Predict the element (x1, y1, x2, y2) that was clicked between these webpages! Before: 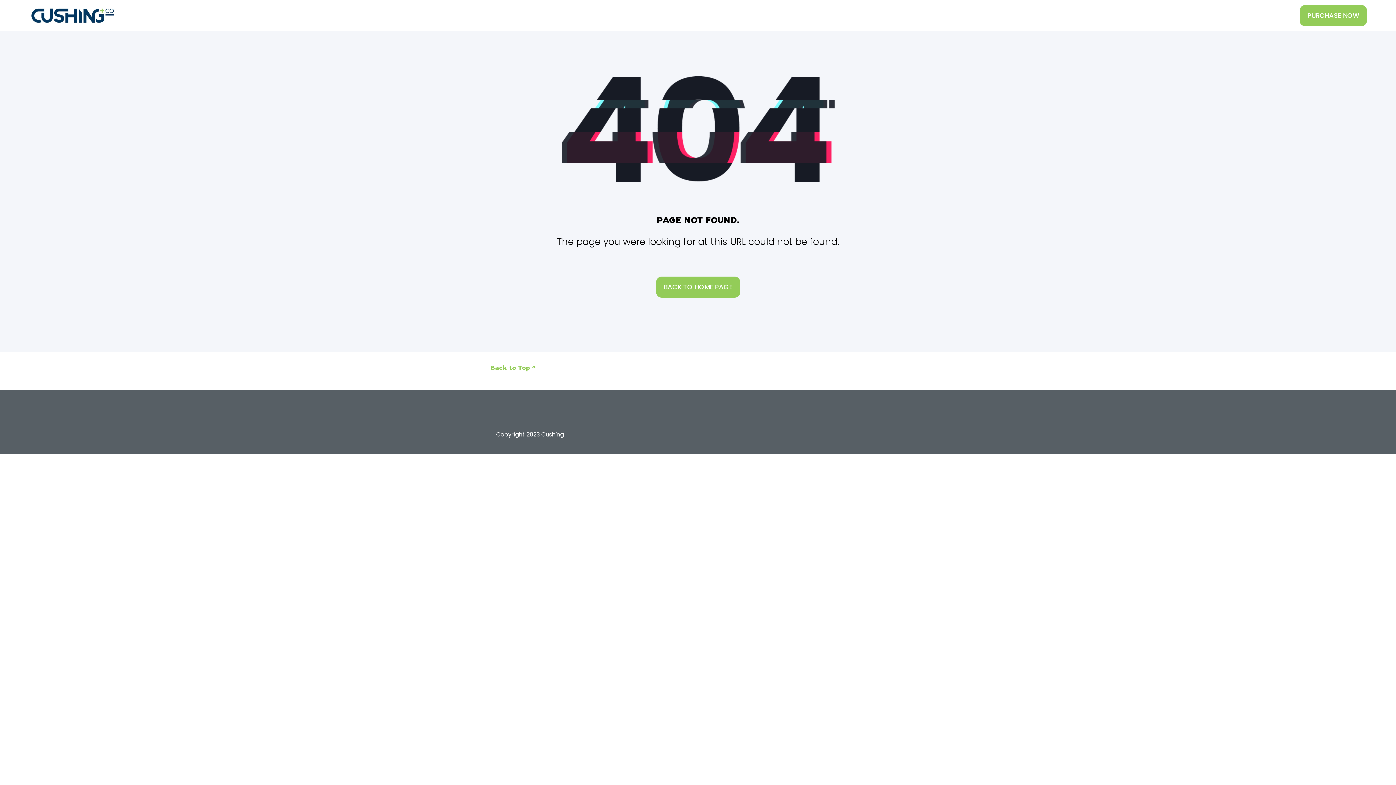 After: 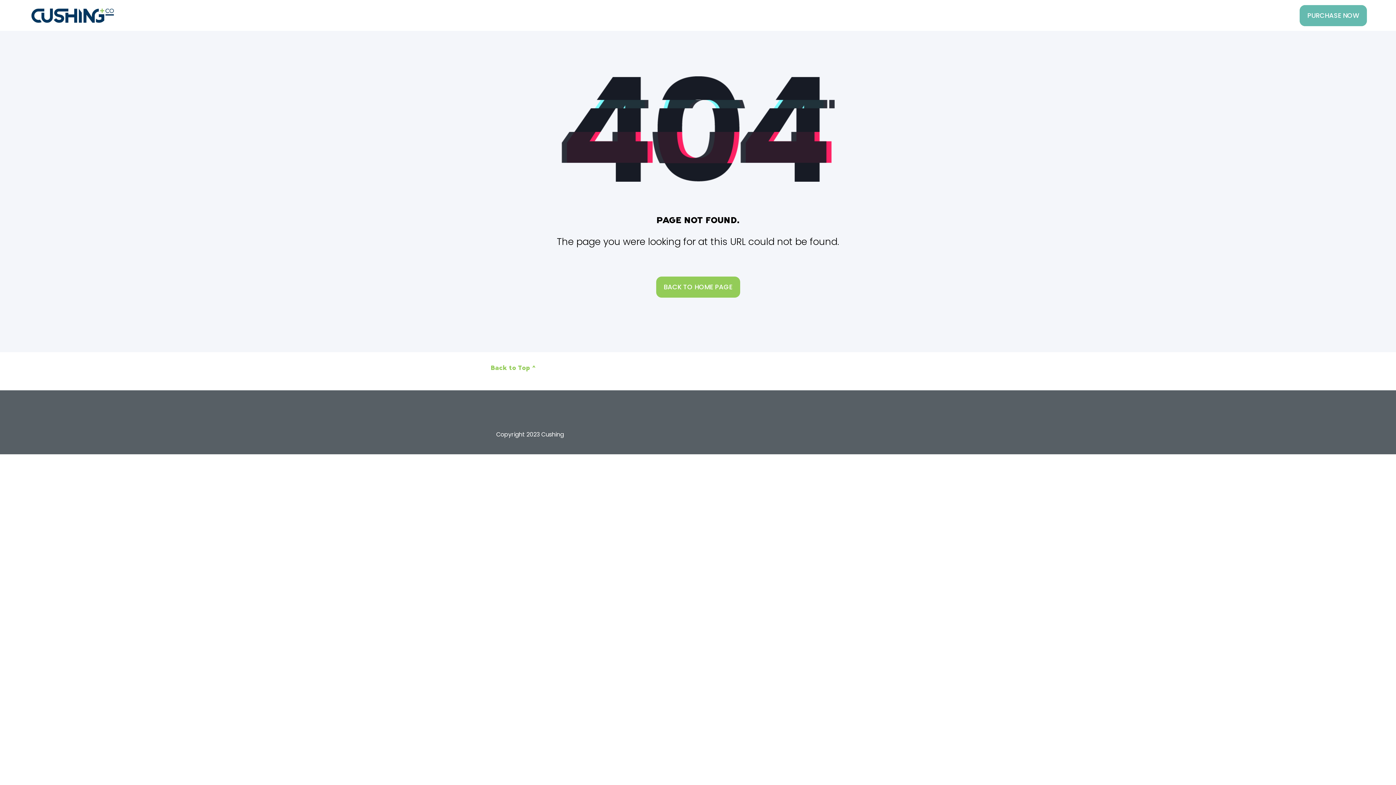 Action: label: PURCHASE NOW bbox: (1300, 4, 1367, 26)